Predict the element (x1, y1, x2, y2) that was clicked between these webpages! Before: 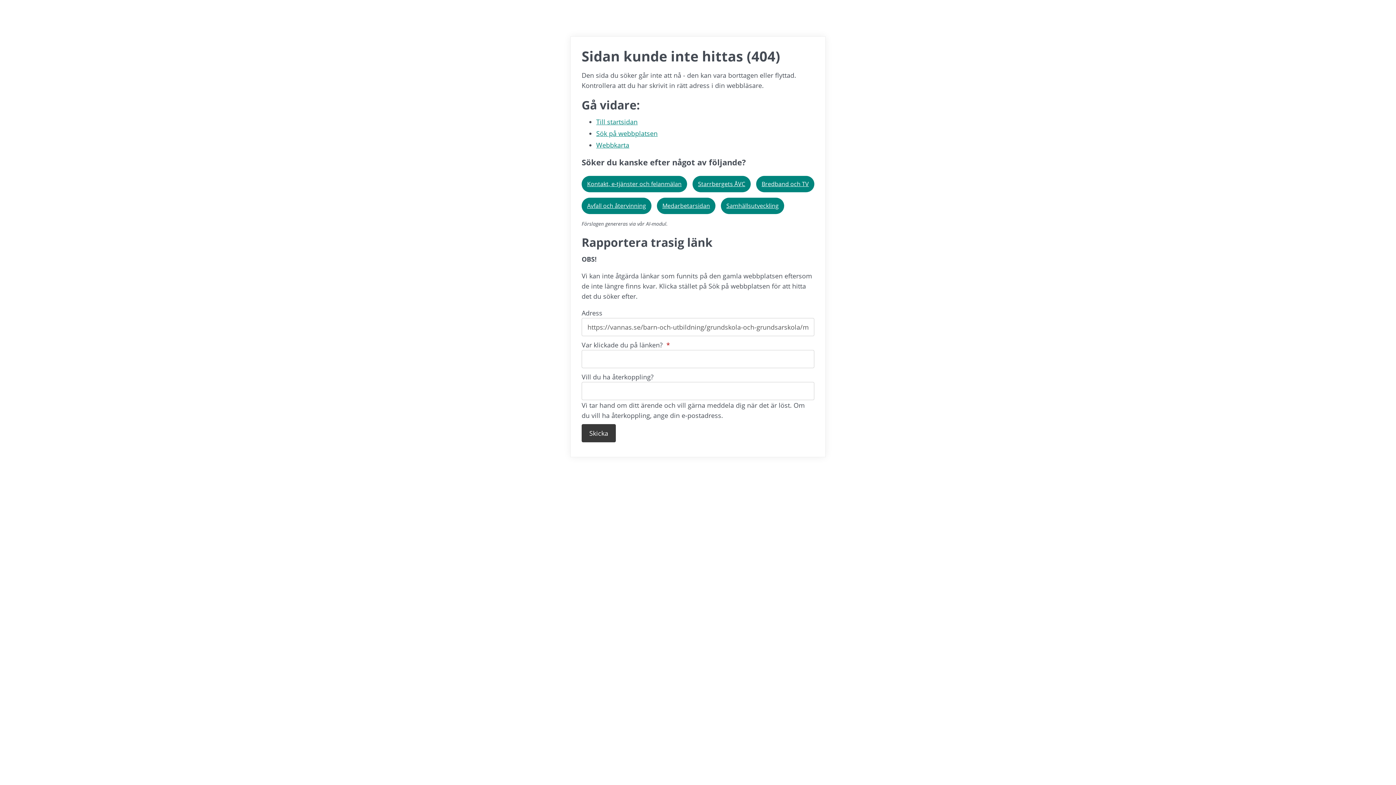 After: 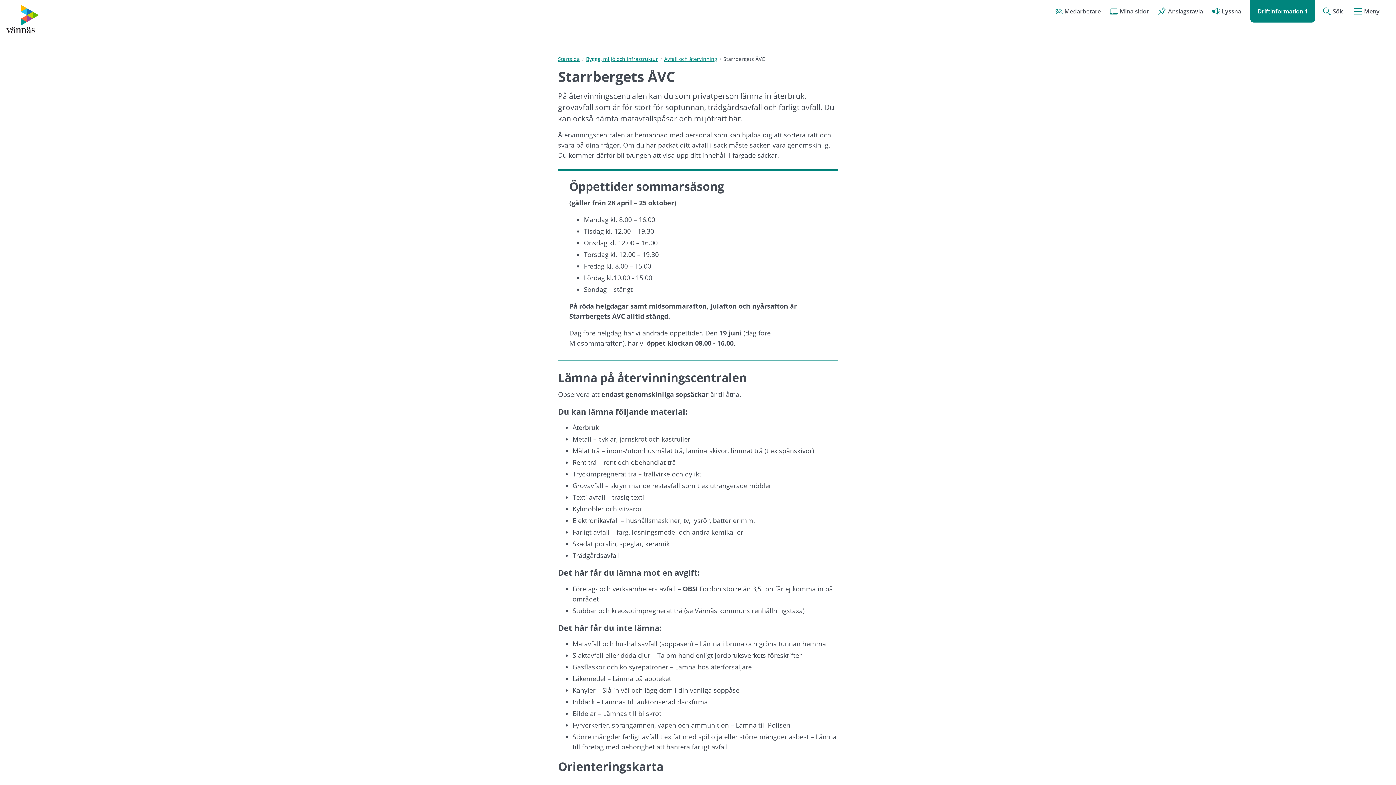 Action: bbox: (692, 175, 750, 192) label: Starrbergets ÅVC